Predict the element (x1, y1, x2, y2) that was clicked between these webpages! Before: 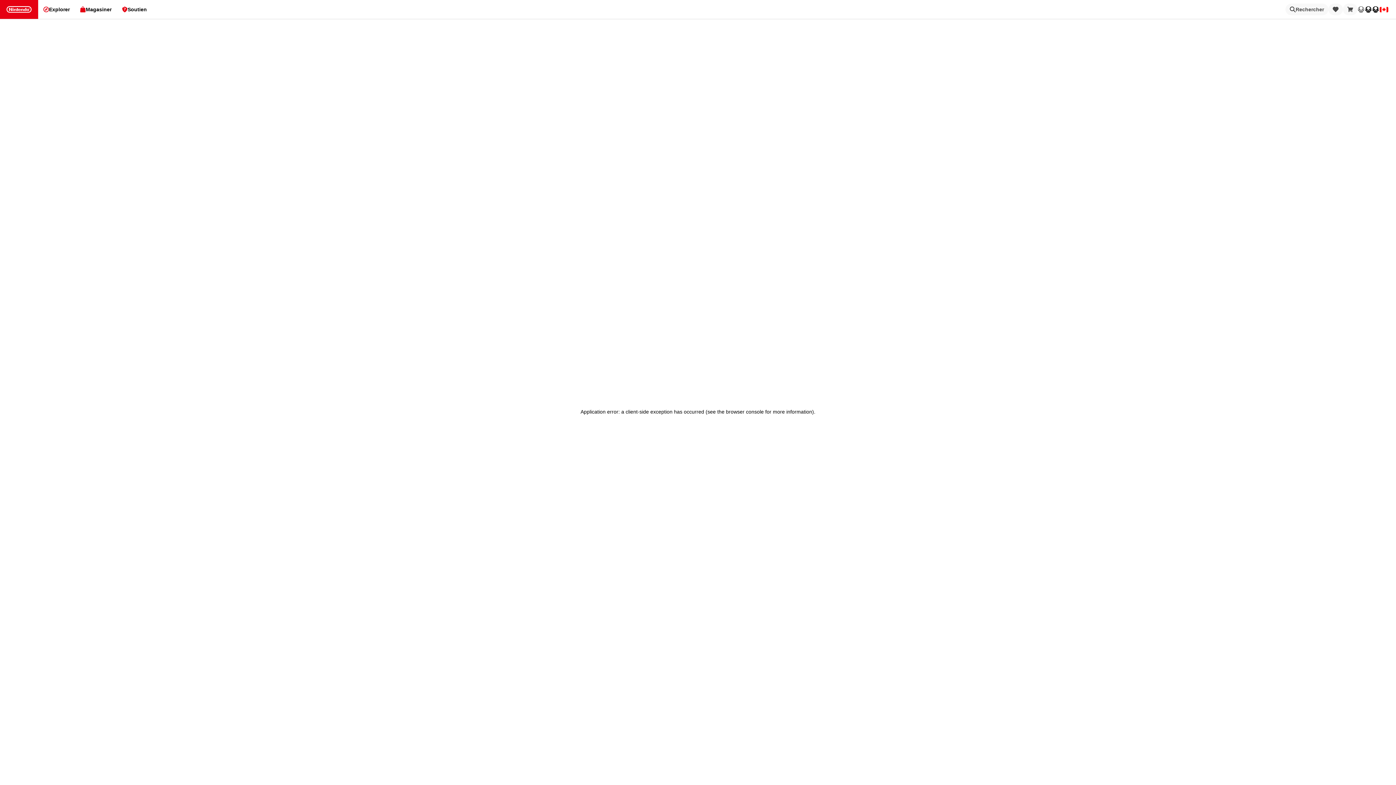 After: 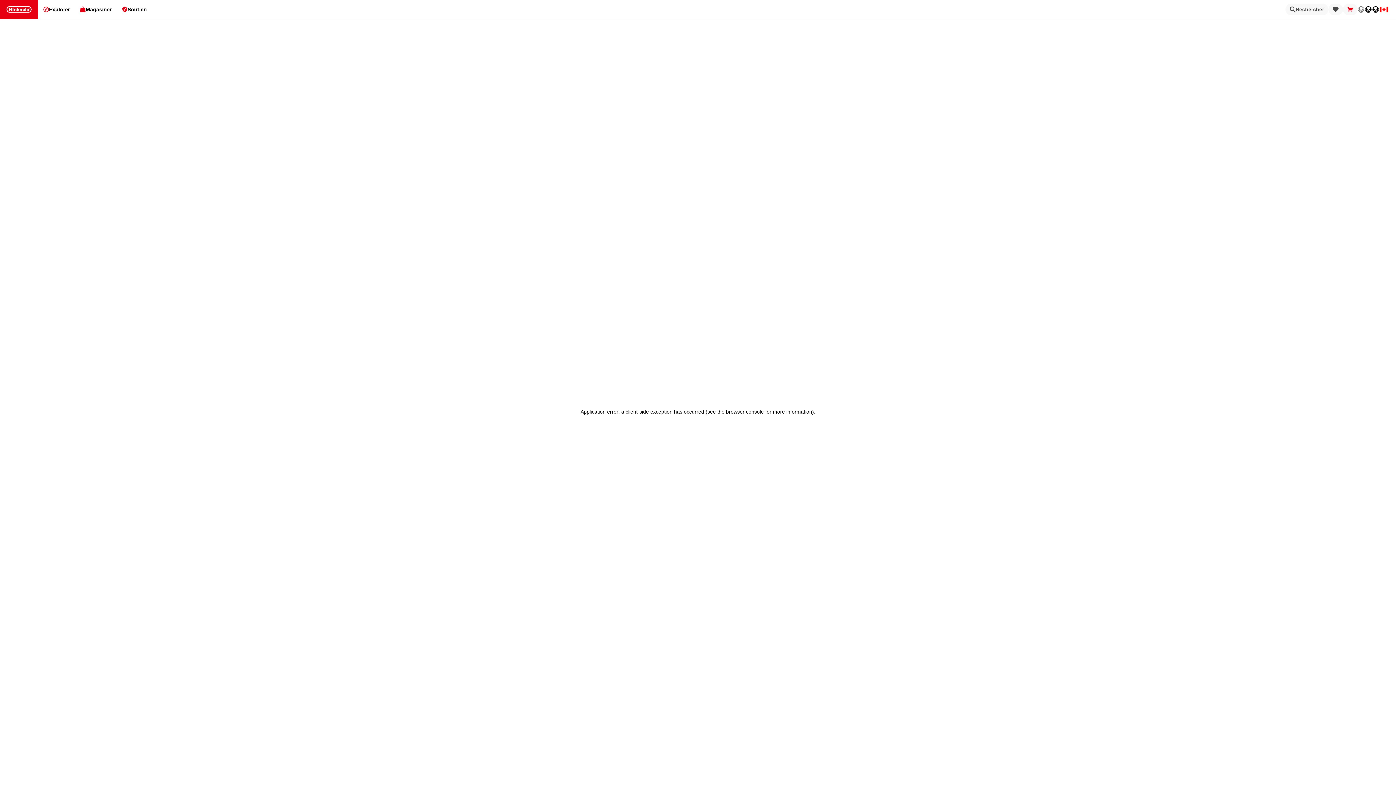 Action: label: Panier bbox: (1343, 3, 1357, 15)